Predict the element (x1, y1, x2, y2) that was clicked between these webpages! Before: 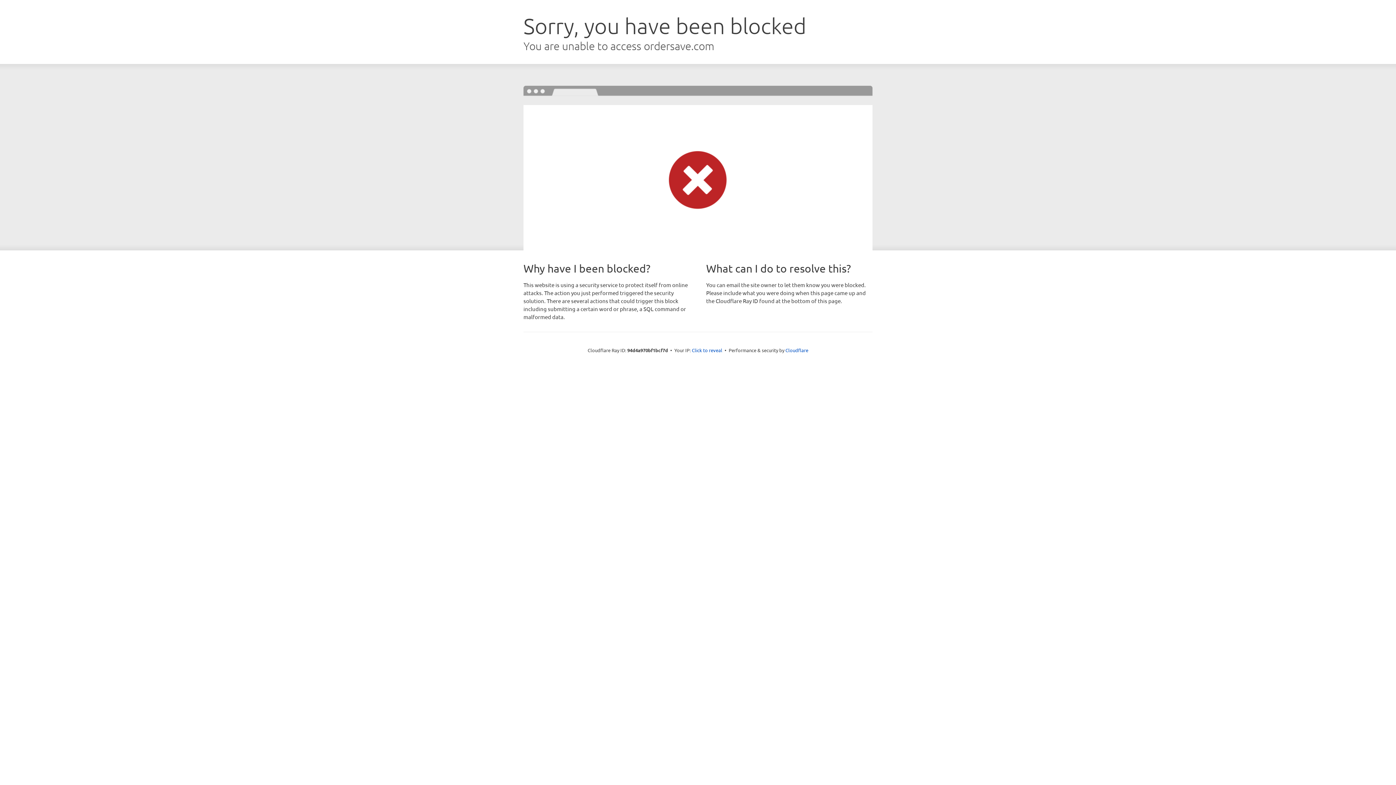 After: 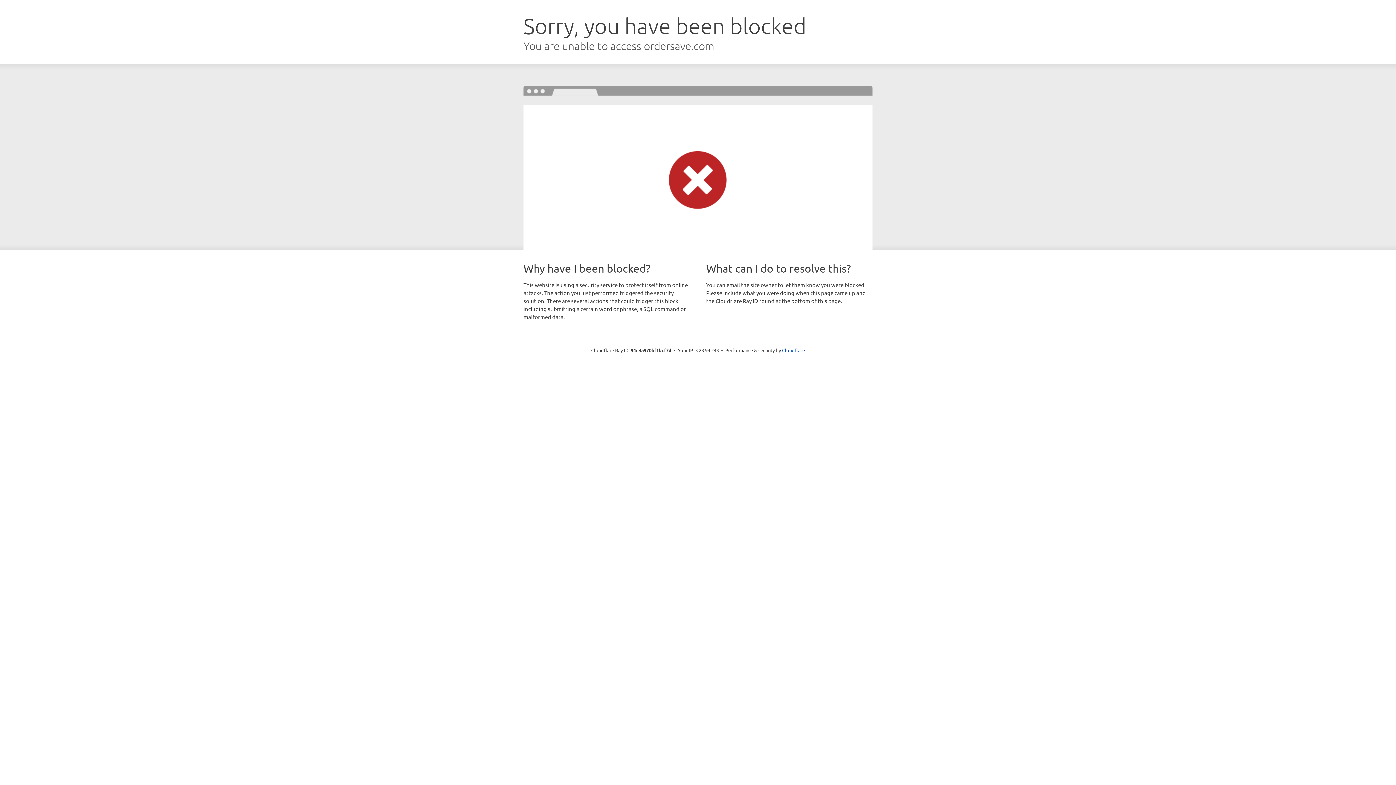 Action: bbox: (692, 346, 722, 353) label: Click to reveal